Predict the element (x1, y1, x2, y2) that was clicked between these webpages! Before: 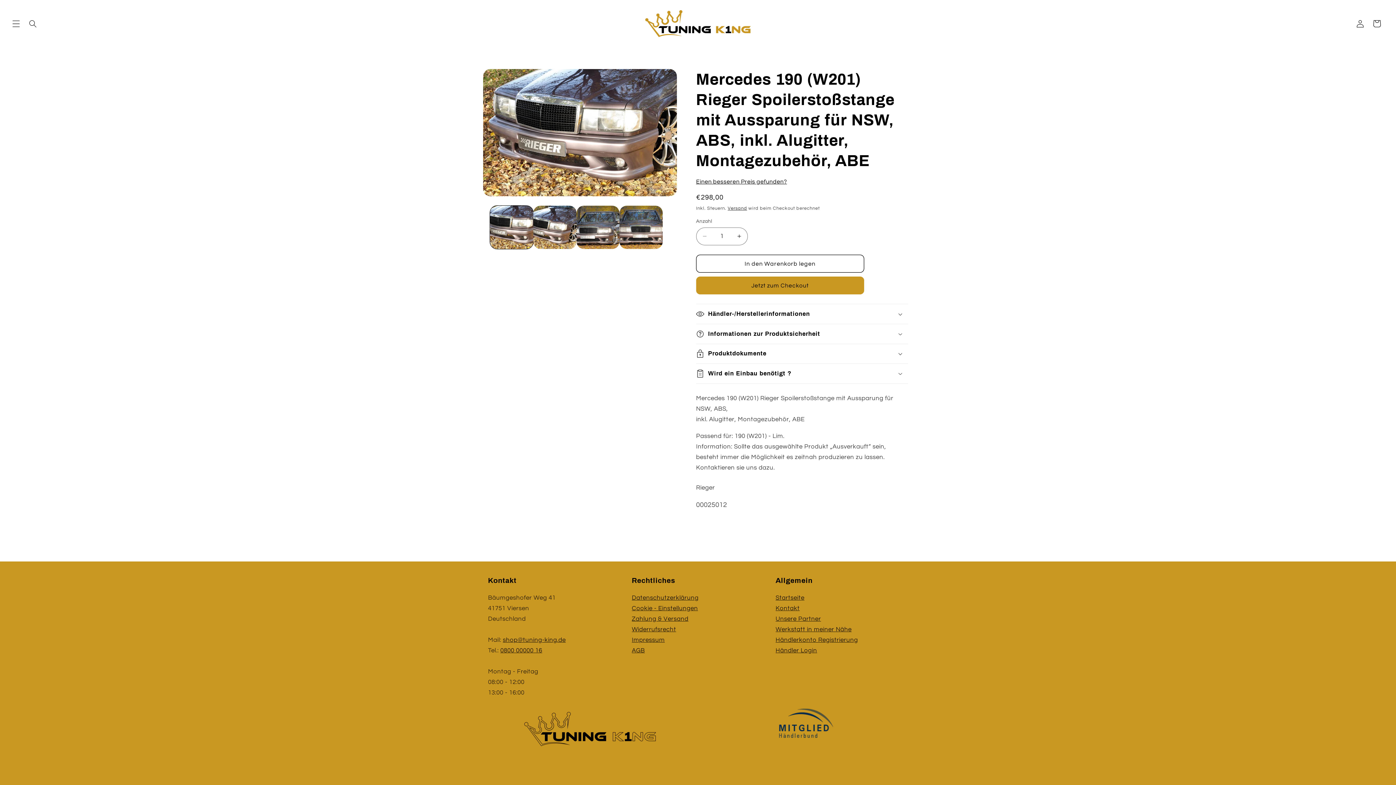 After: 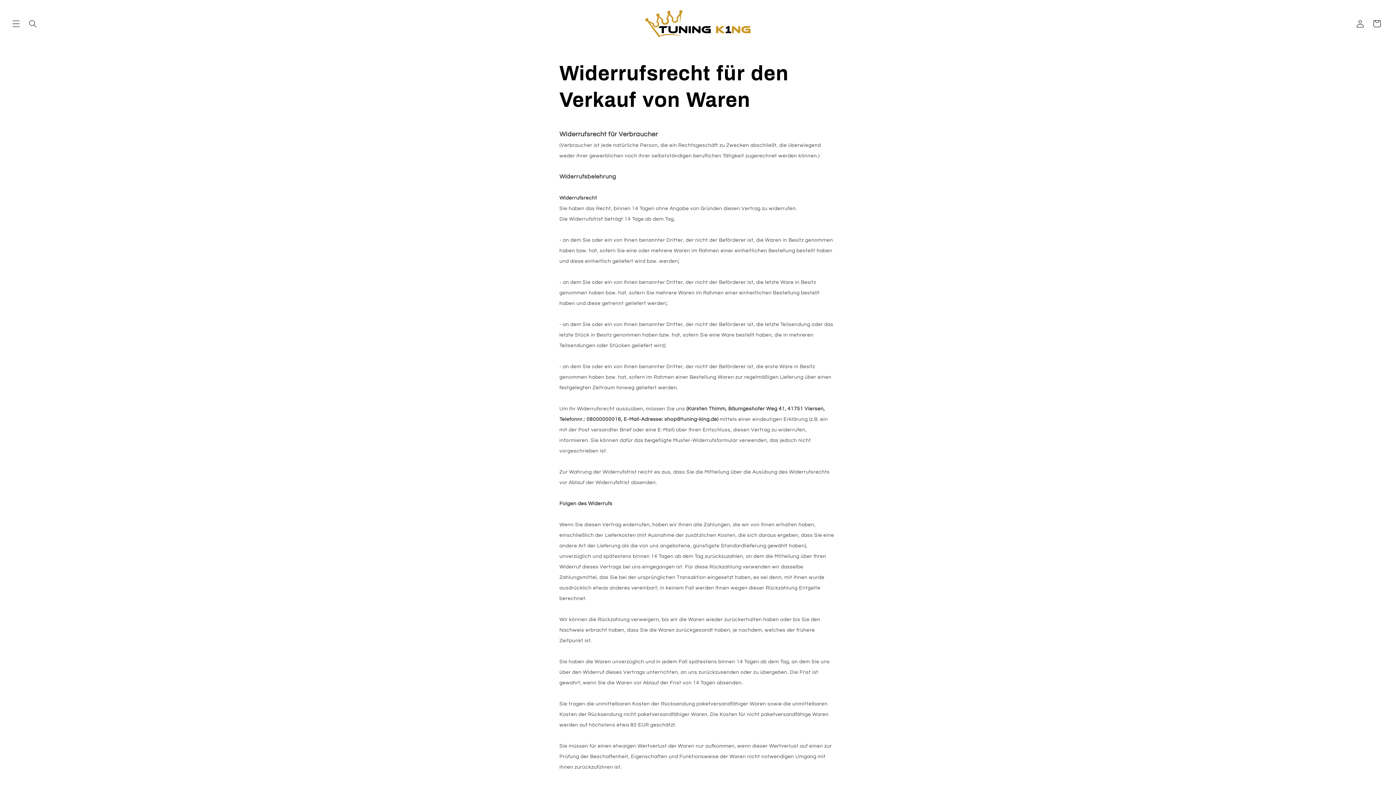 Action: bbox: (632, 626, 676, 633) label: Widerrufsrecht